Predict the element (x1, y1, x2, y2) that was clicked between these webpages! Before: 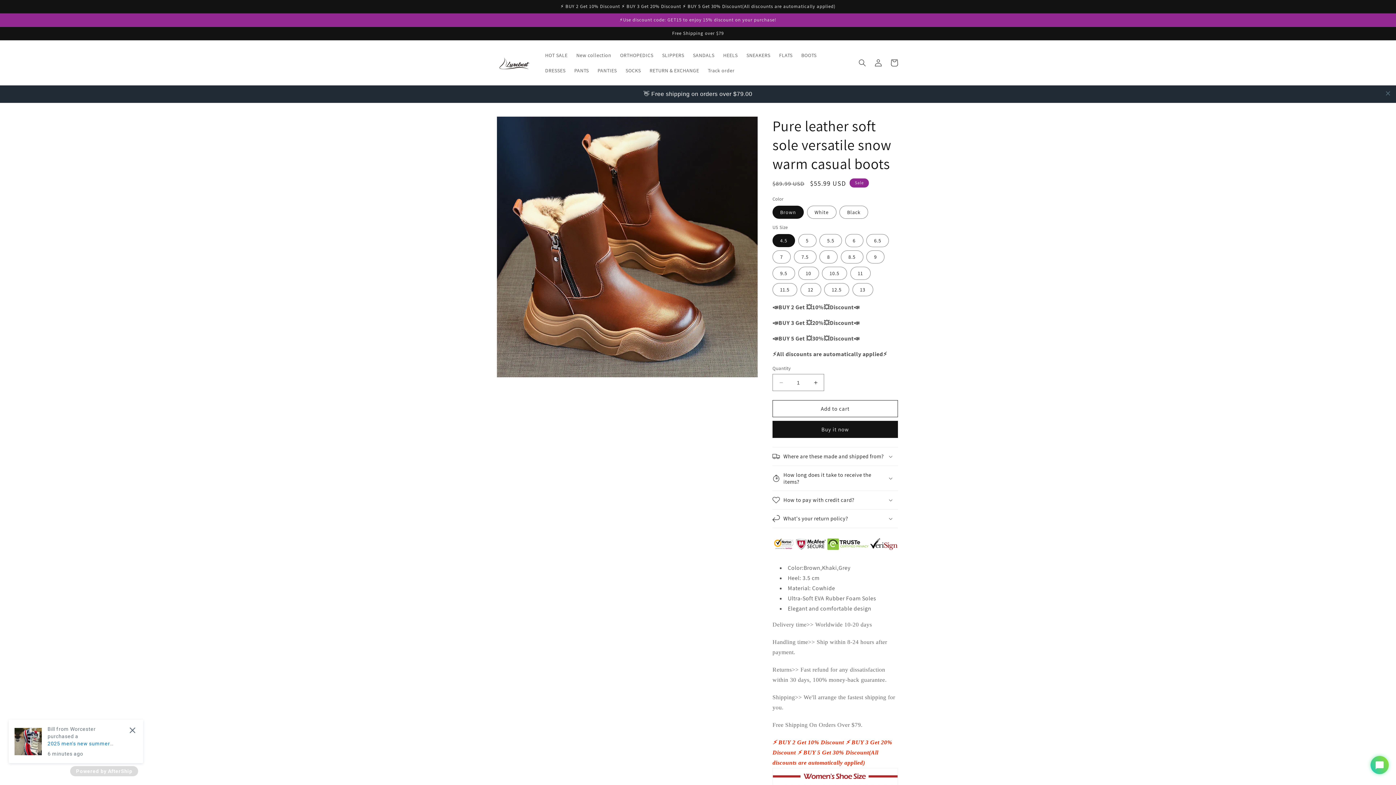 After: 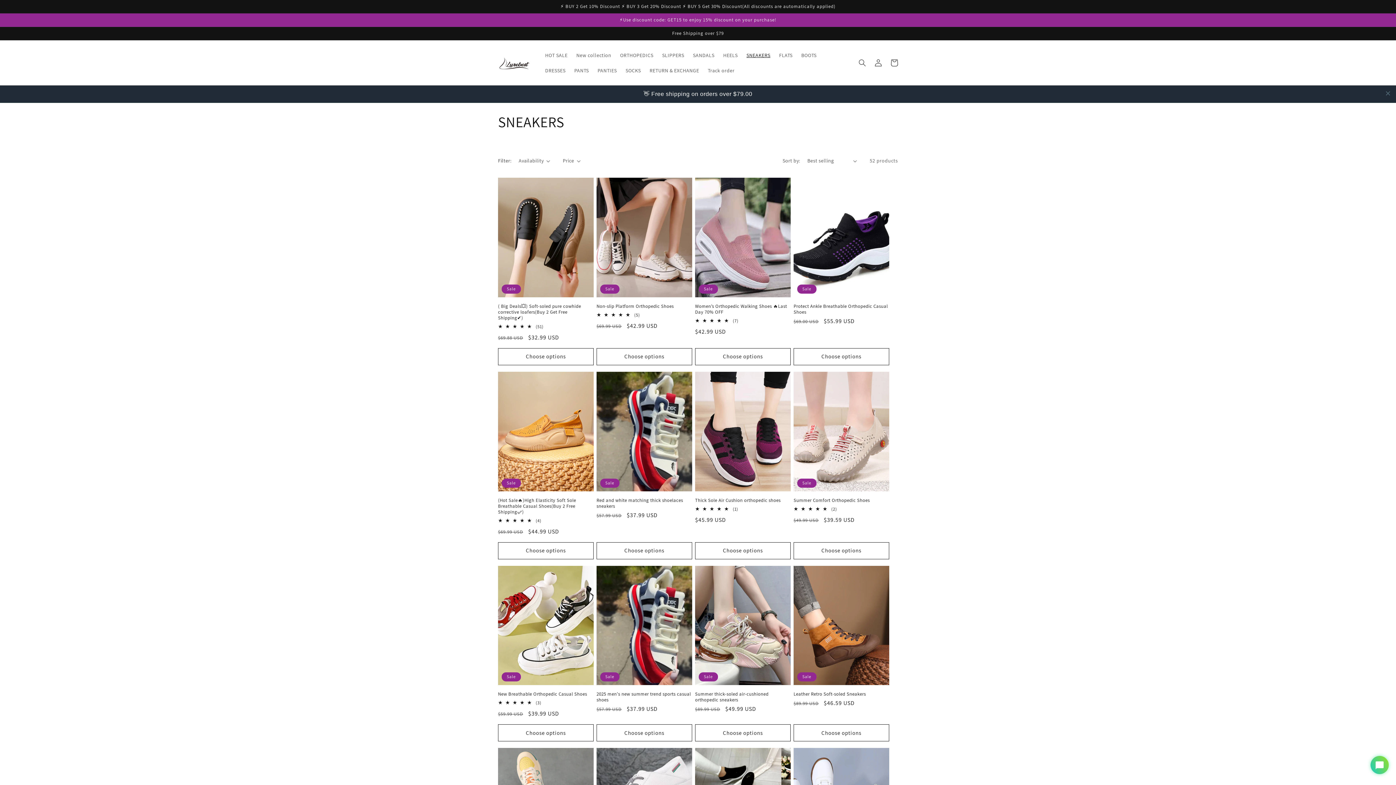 Action: label: SNEAKERS bbox: (742, 47, 774, 62)